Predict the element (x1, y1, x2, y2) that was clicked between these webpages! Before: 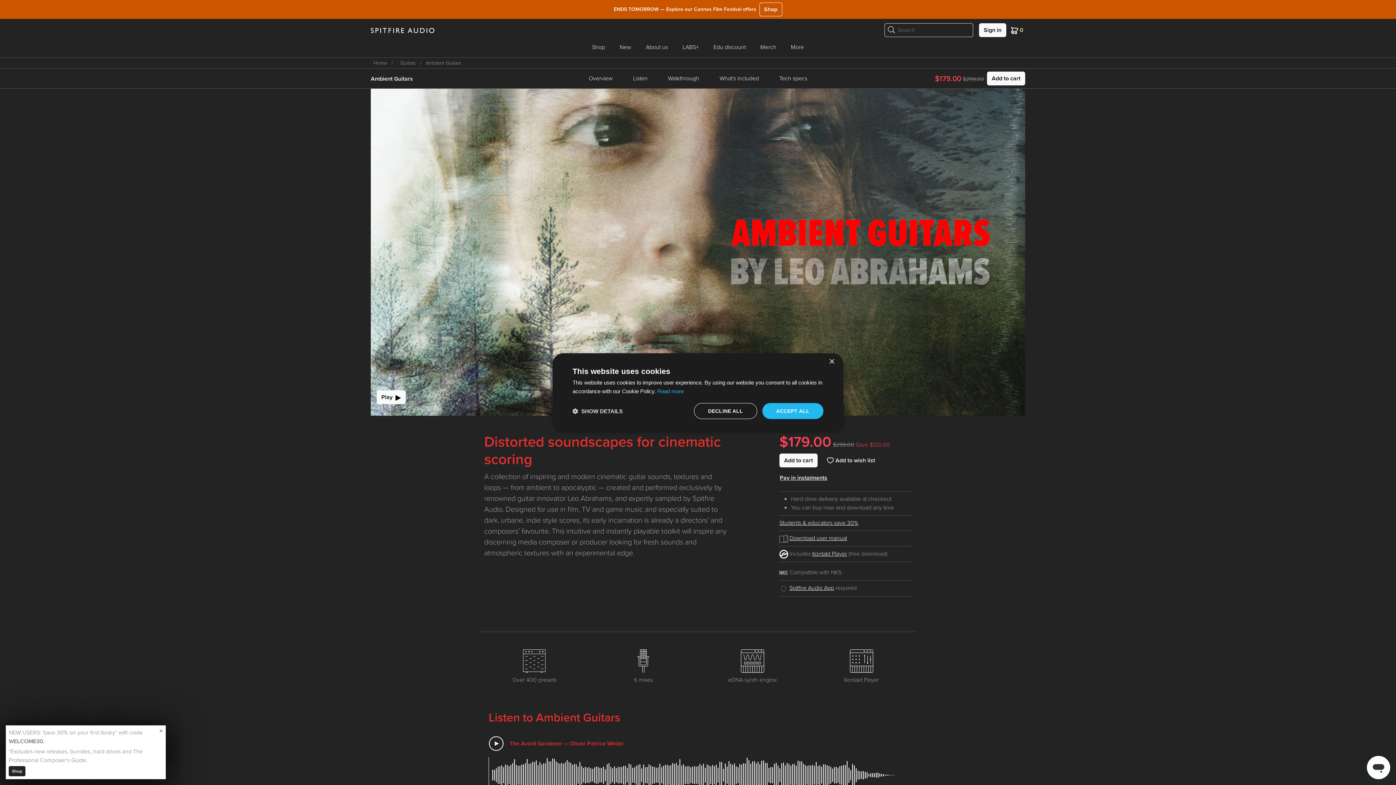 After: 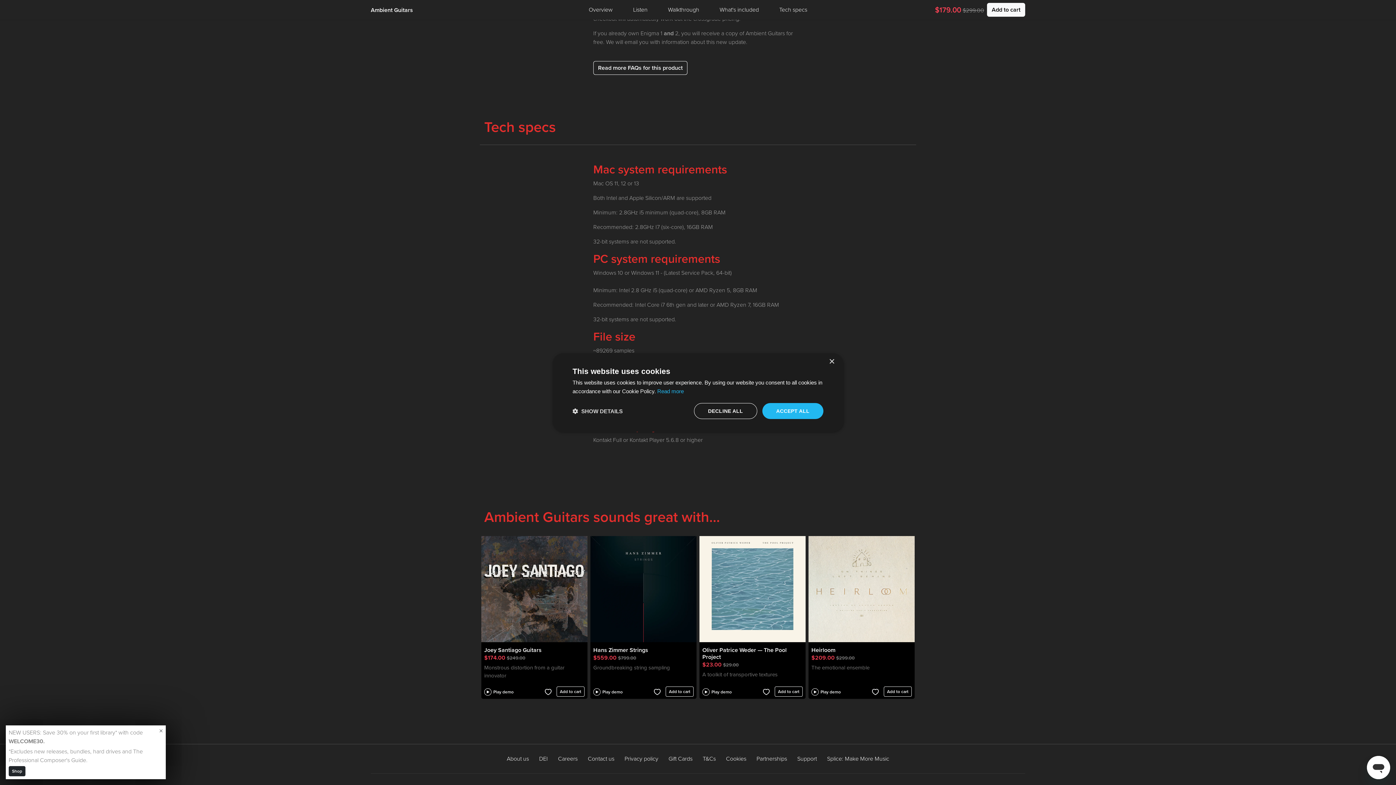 Action: bbox: (775, 72, 811, 84) label: Tech specs